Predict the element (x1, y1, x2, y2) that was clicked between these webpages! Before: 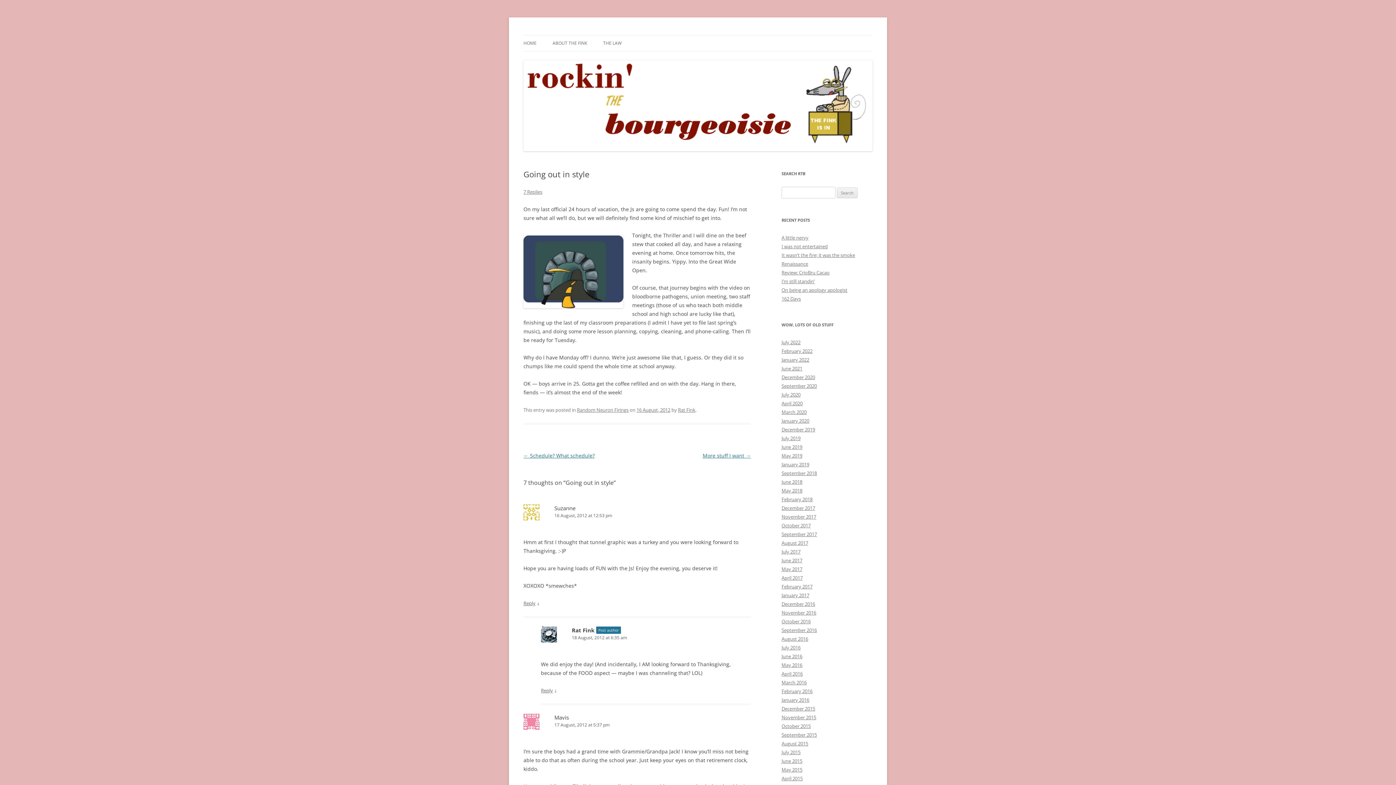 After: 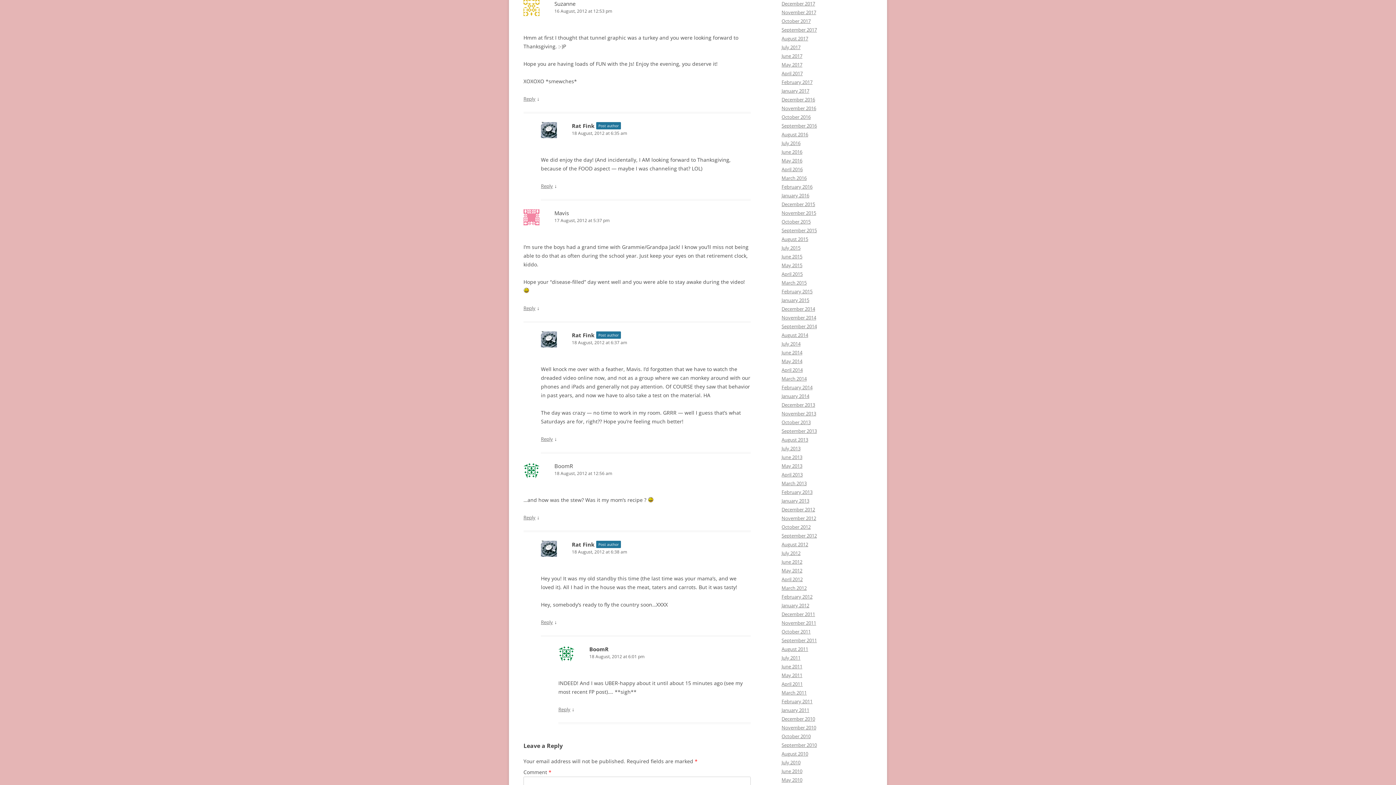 Action: label: 16 August, 2012 at 12:53 pm bbox: (523, 512, 750, 519)